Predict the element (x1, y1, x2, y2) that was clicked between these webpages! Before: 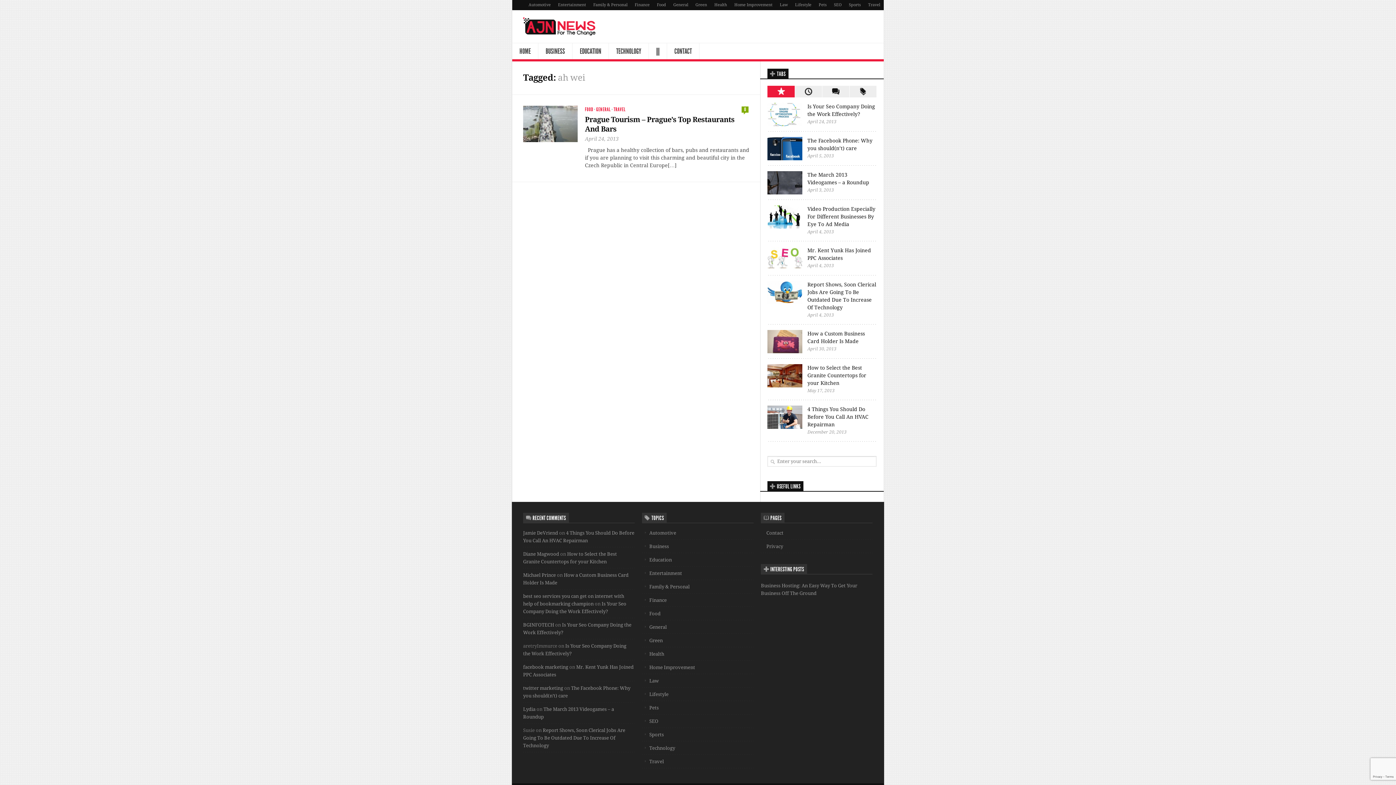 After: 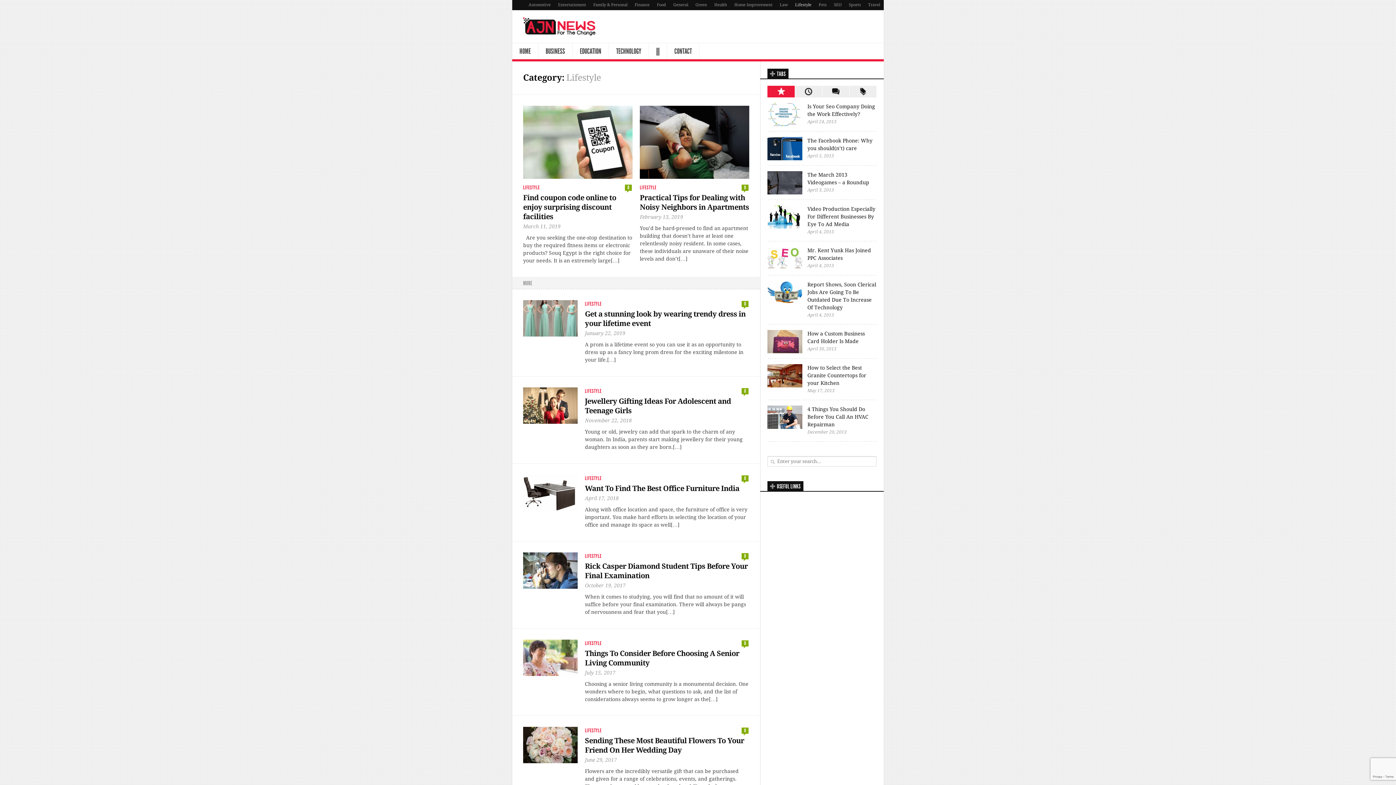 Action: label: Lifestyle bbox: (642, 690, 668, 698)